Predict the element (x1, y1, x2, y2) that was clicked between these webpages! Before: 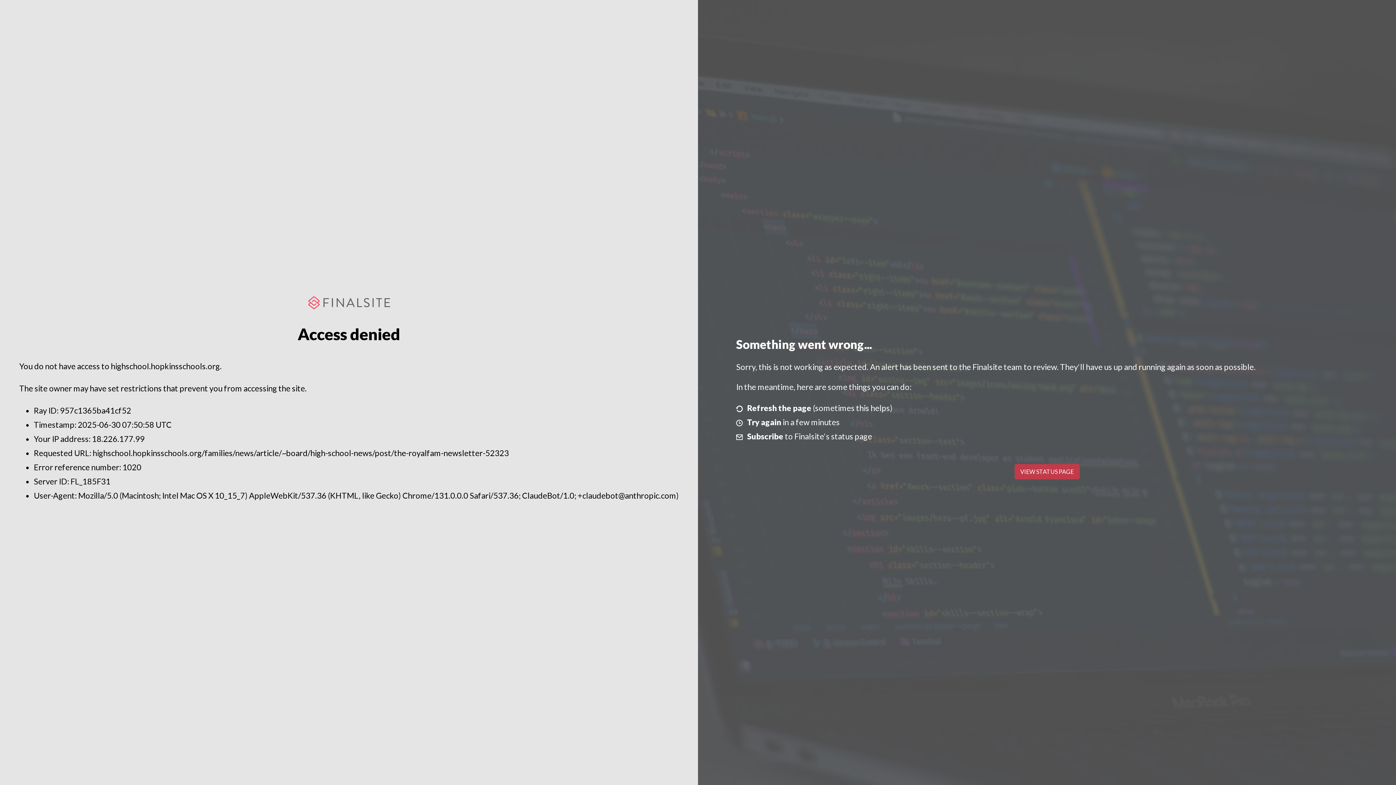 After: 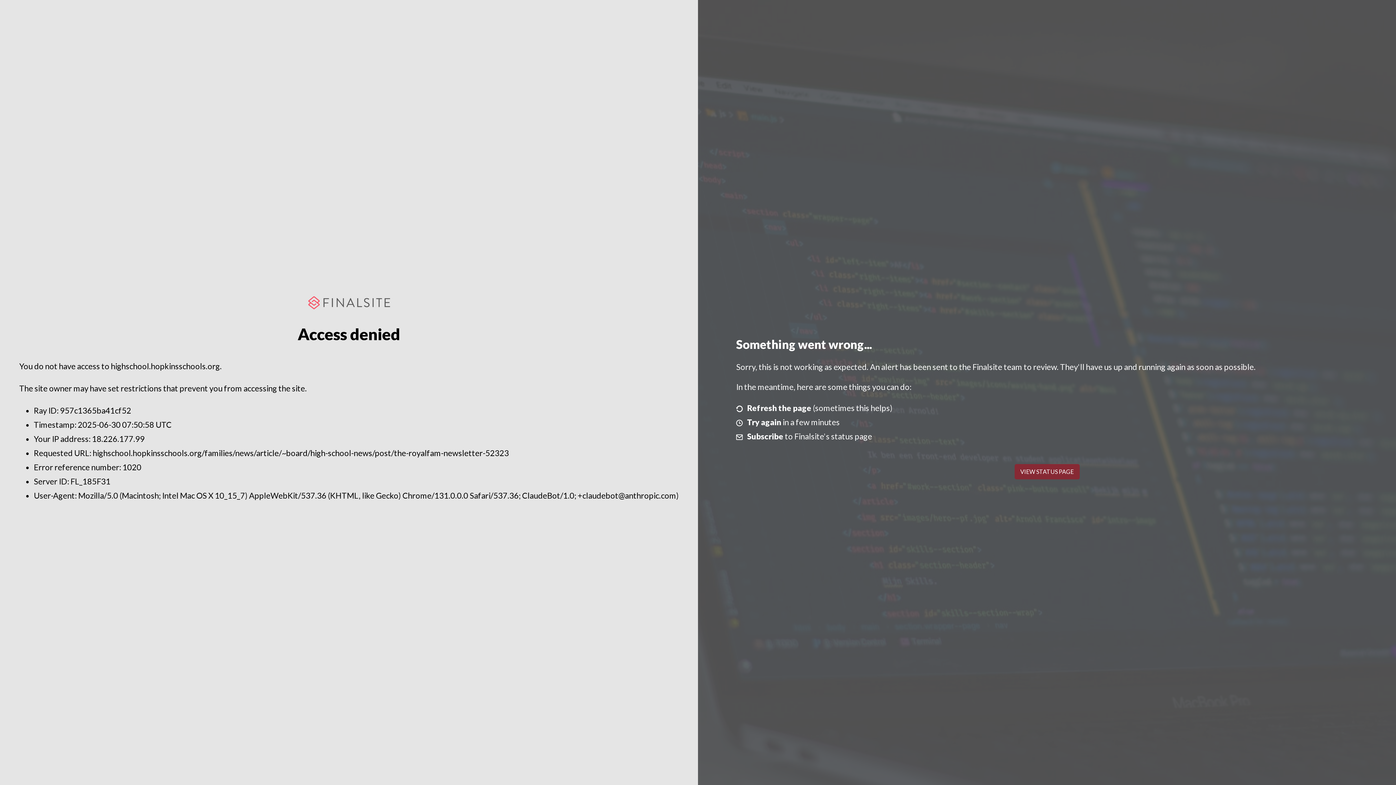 Action: label: VIEW STATUS PAGE bbox: (1014, 464, 1079, 479)